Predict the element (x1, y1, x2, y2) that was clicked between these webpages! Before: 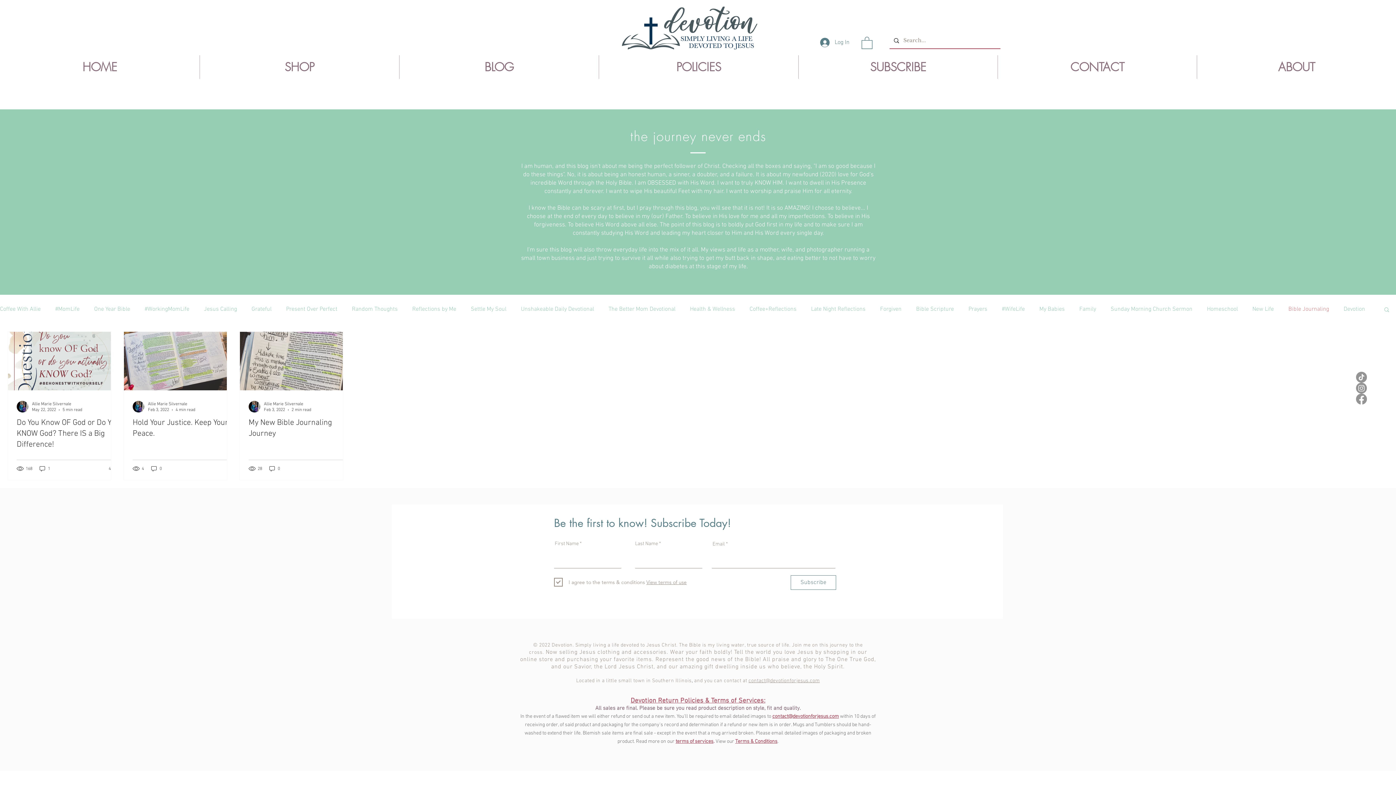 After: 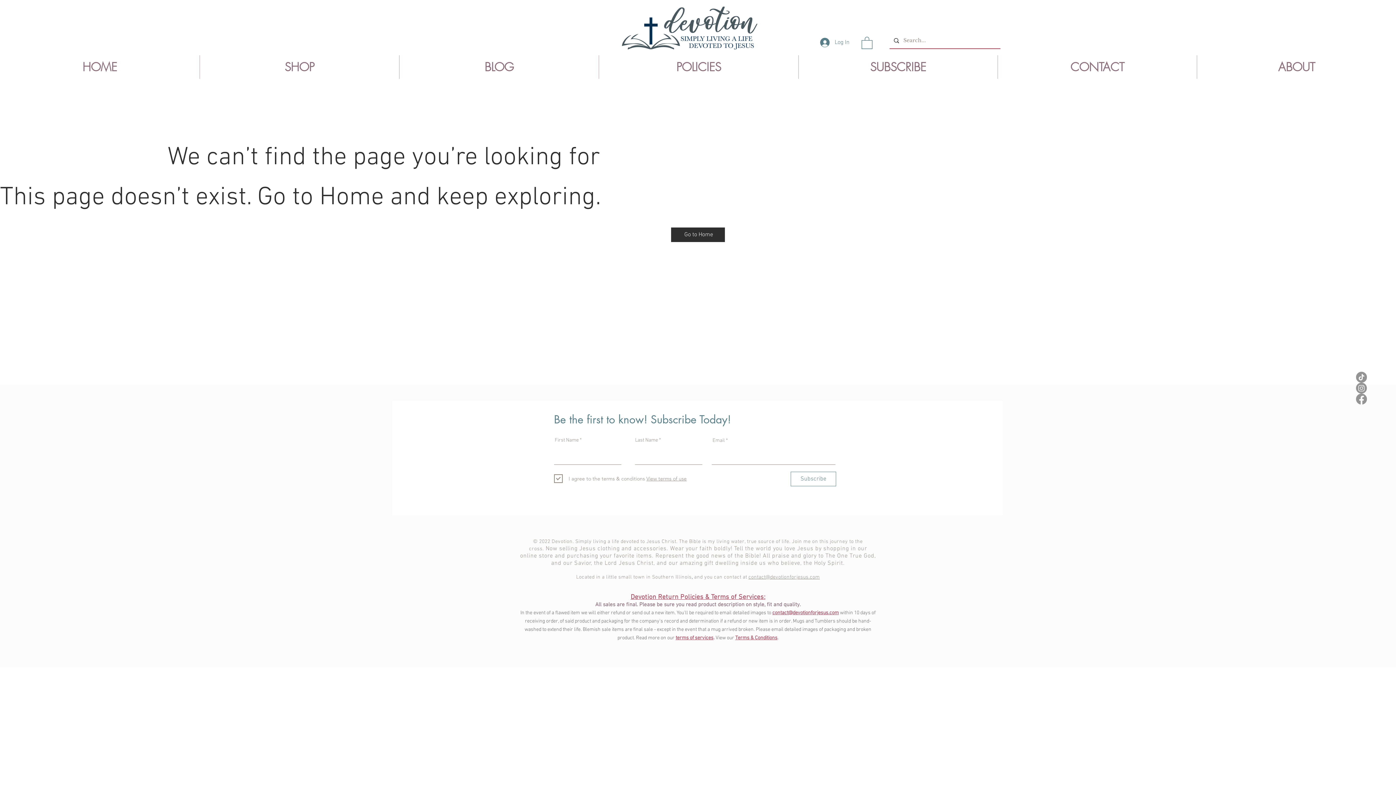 Action: bbox: (248, 400, 260, 412)